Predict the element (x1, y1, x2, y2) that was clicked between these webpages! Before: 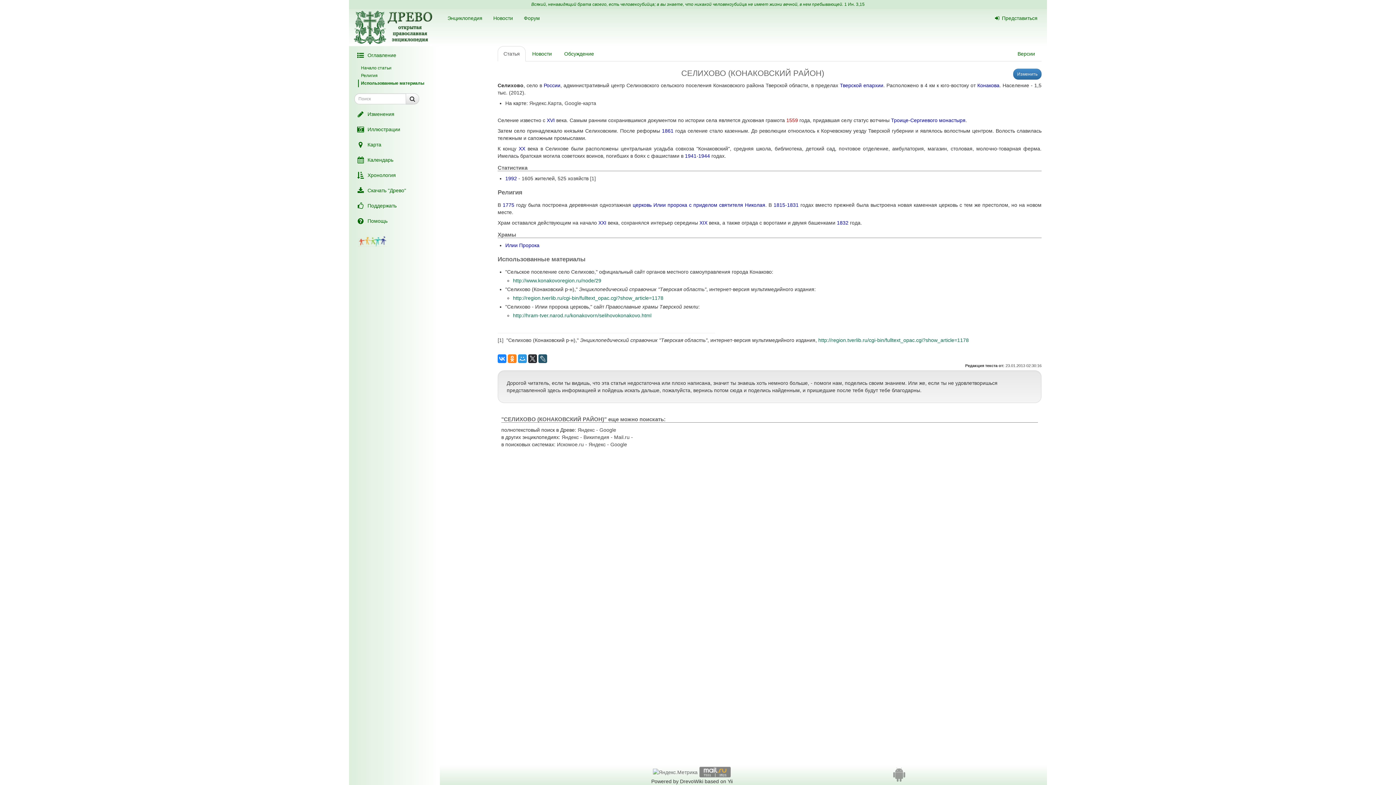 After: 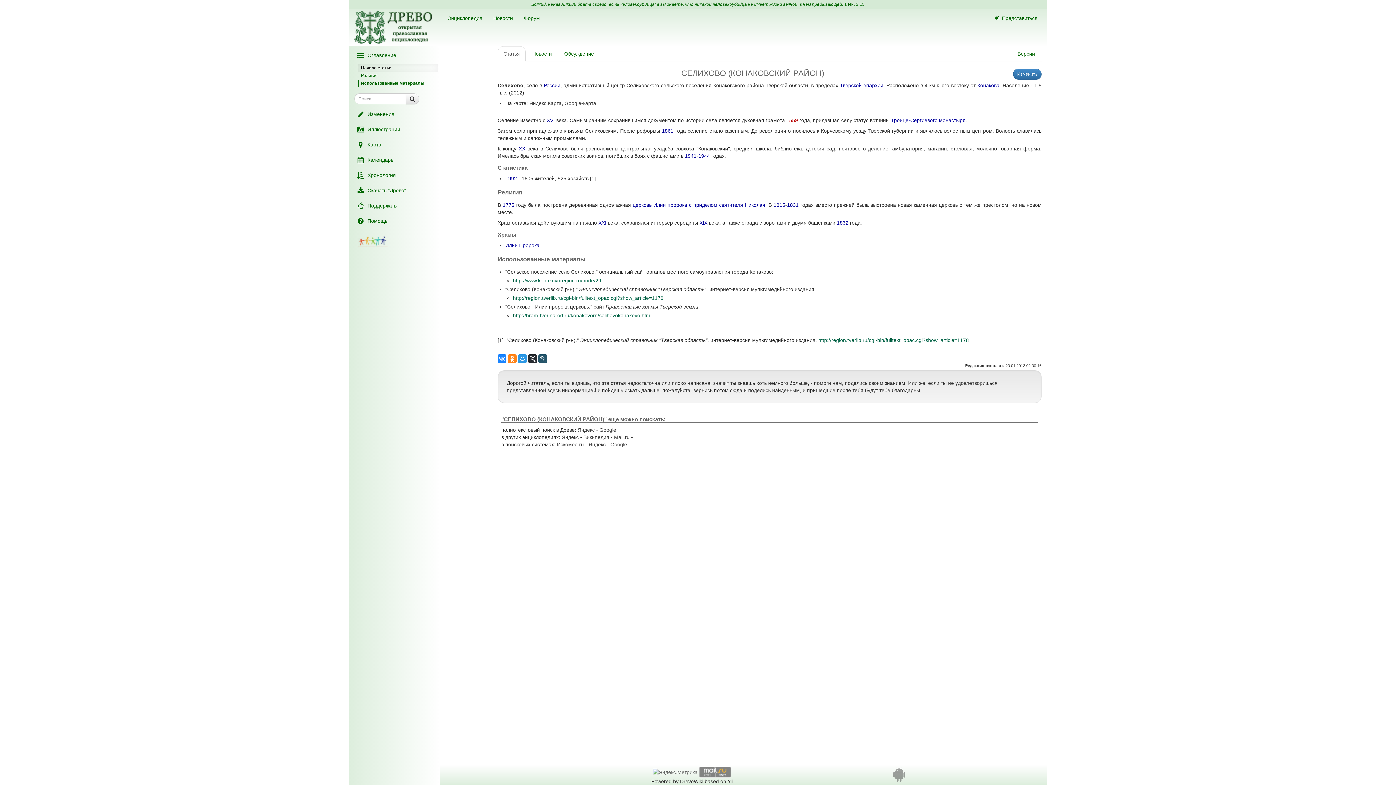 Action: label: Начало статьи bbox: (358, 64, 438, 72)